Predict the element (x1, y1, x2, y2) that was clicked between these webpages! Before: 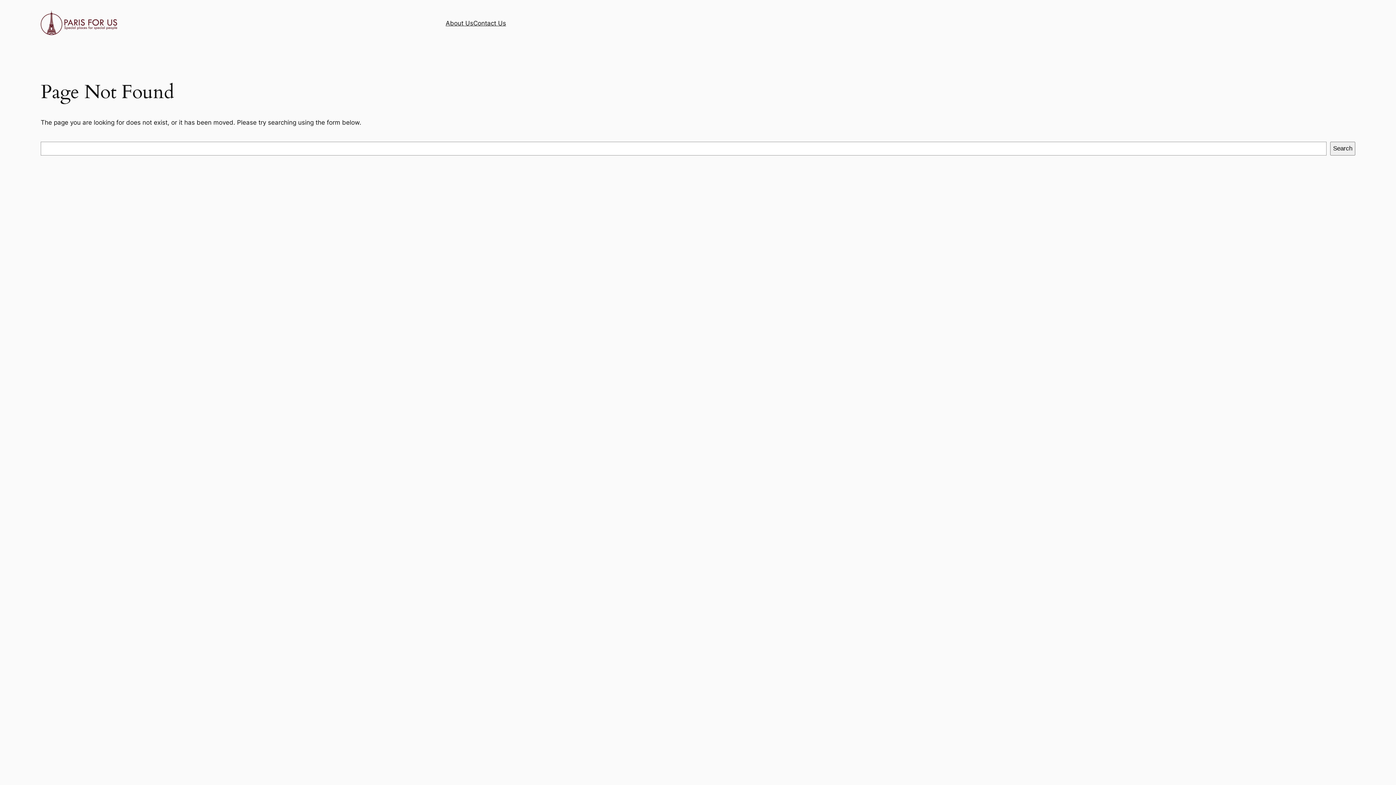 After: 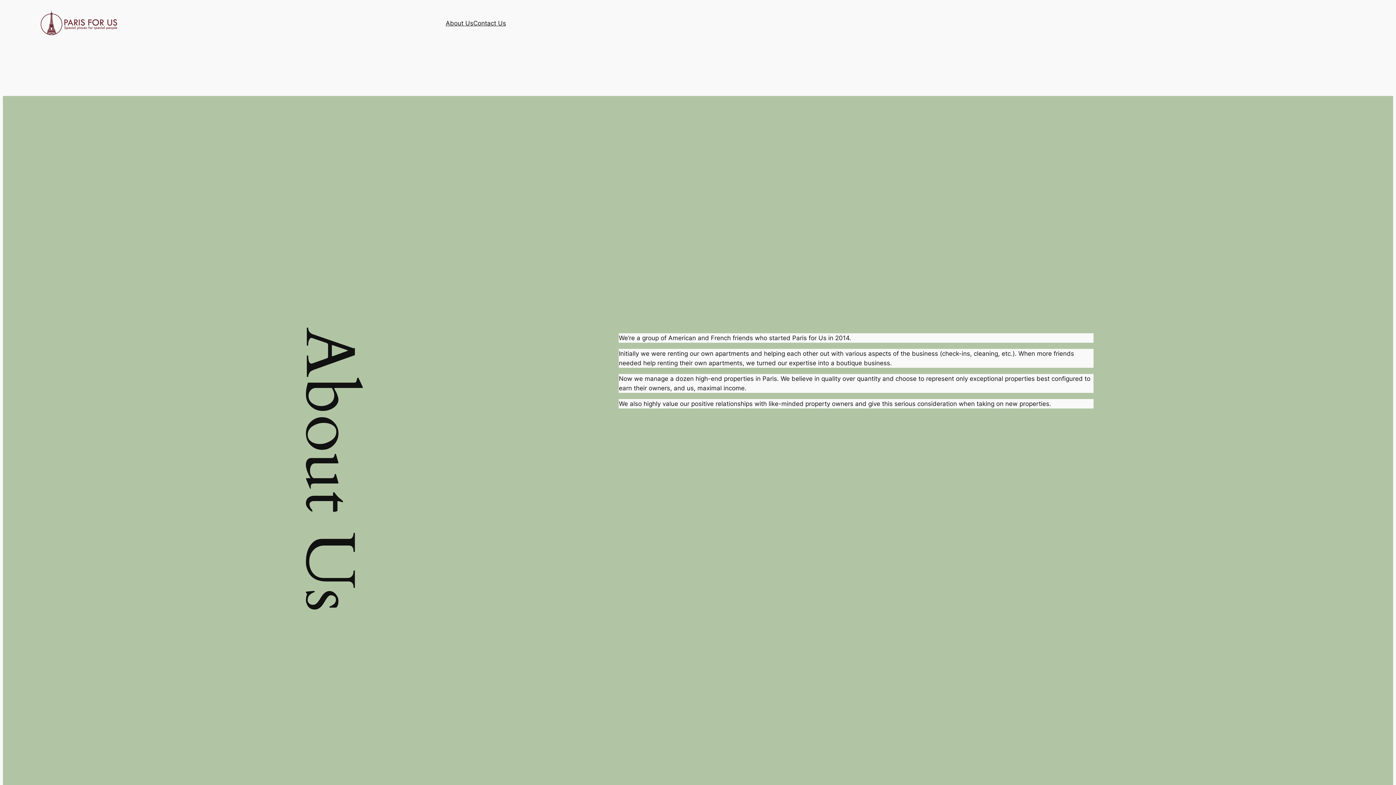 Action: label: About Us bbox: (445, 18, 473, 28)